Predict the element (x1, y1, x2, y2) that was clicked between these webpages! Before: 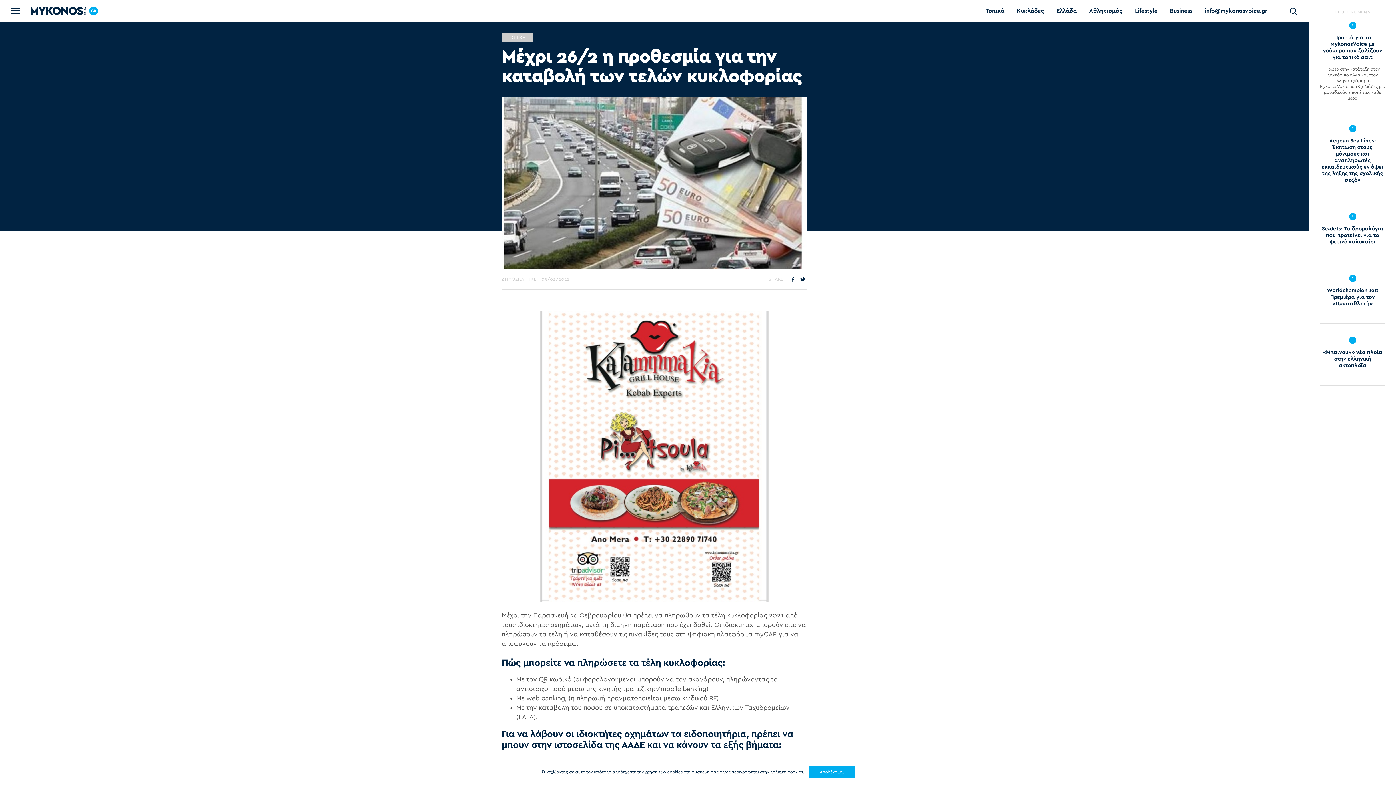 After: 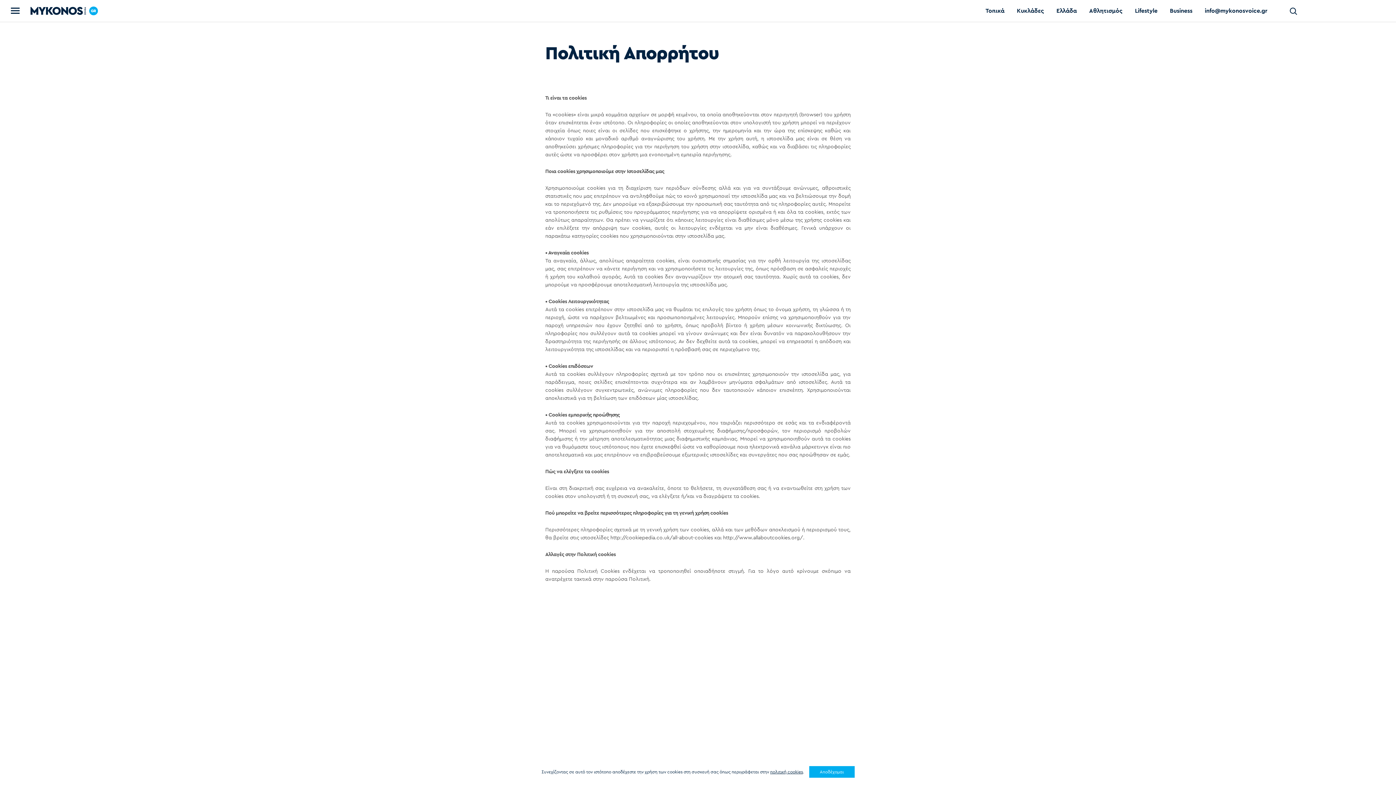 Action: bbox: (770, 770, 803, 774) label: πολιτική cookies